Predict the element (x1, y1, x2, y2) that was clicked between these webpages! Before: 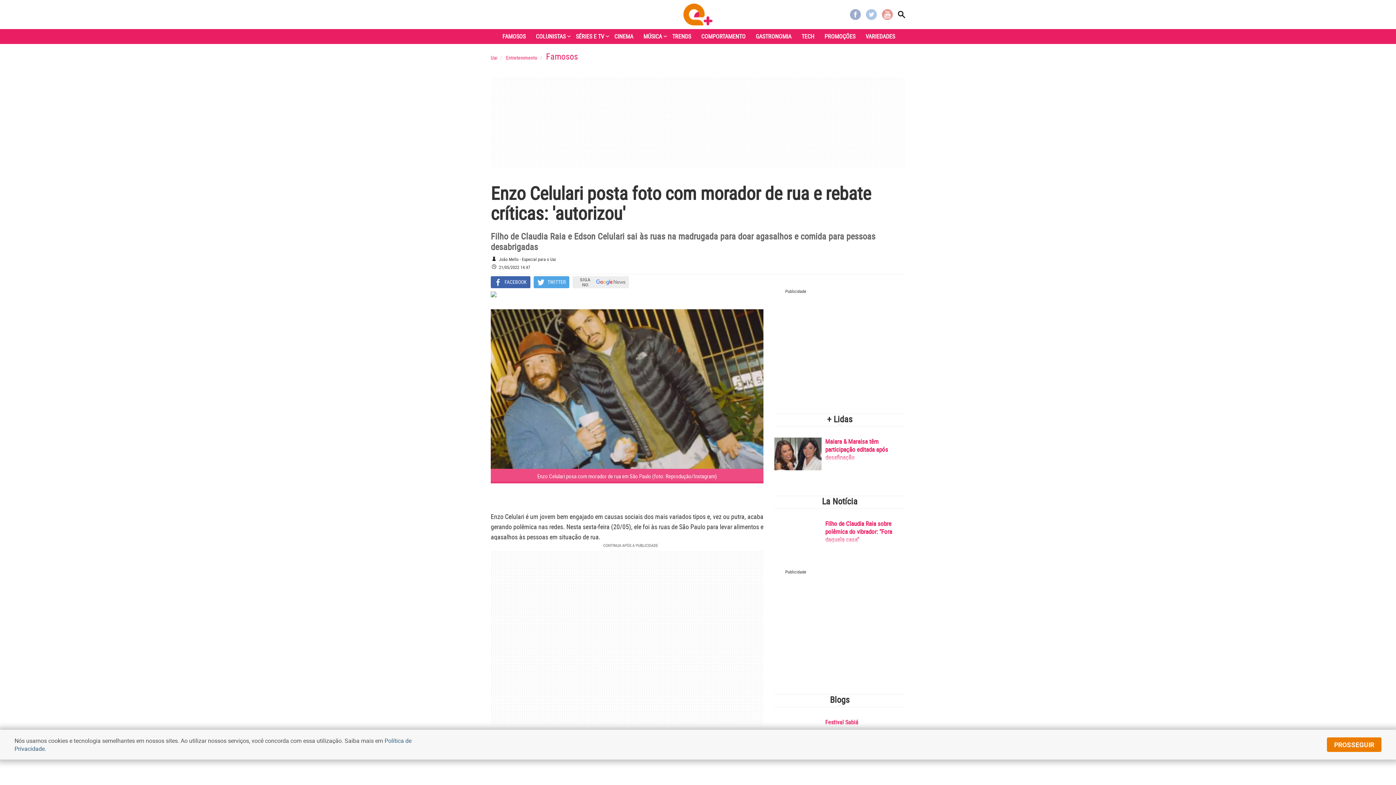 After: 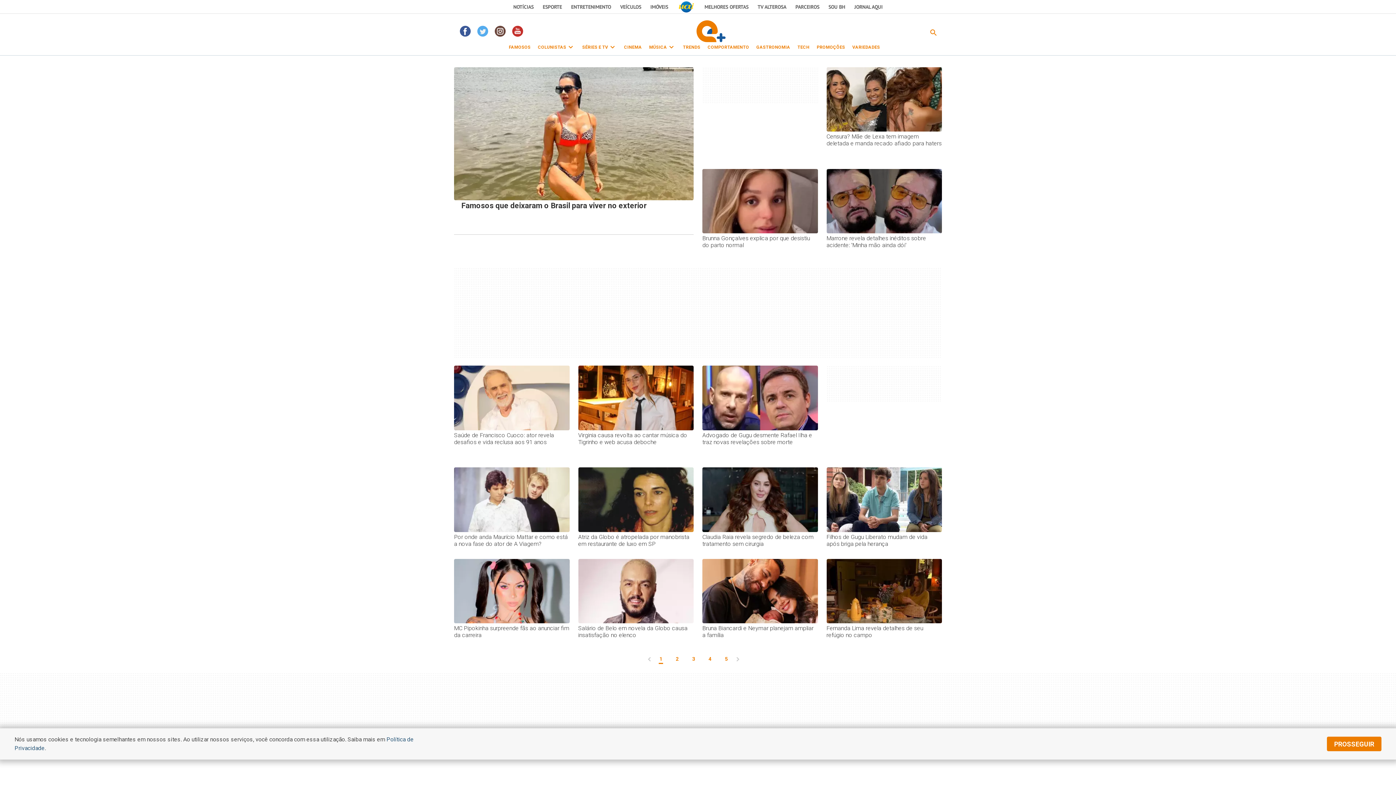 Action: bbox: (683, 3, 712, 25)